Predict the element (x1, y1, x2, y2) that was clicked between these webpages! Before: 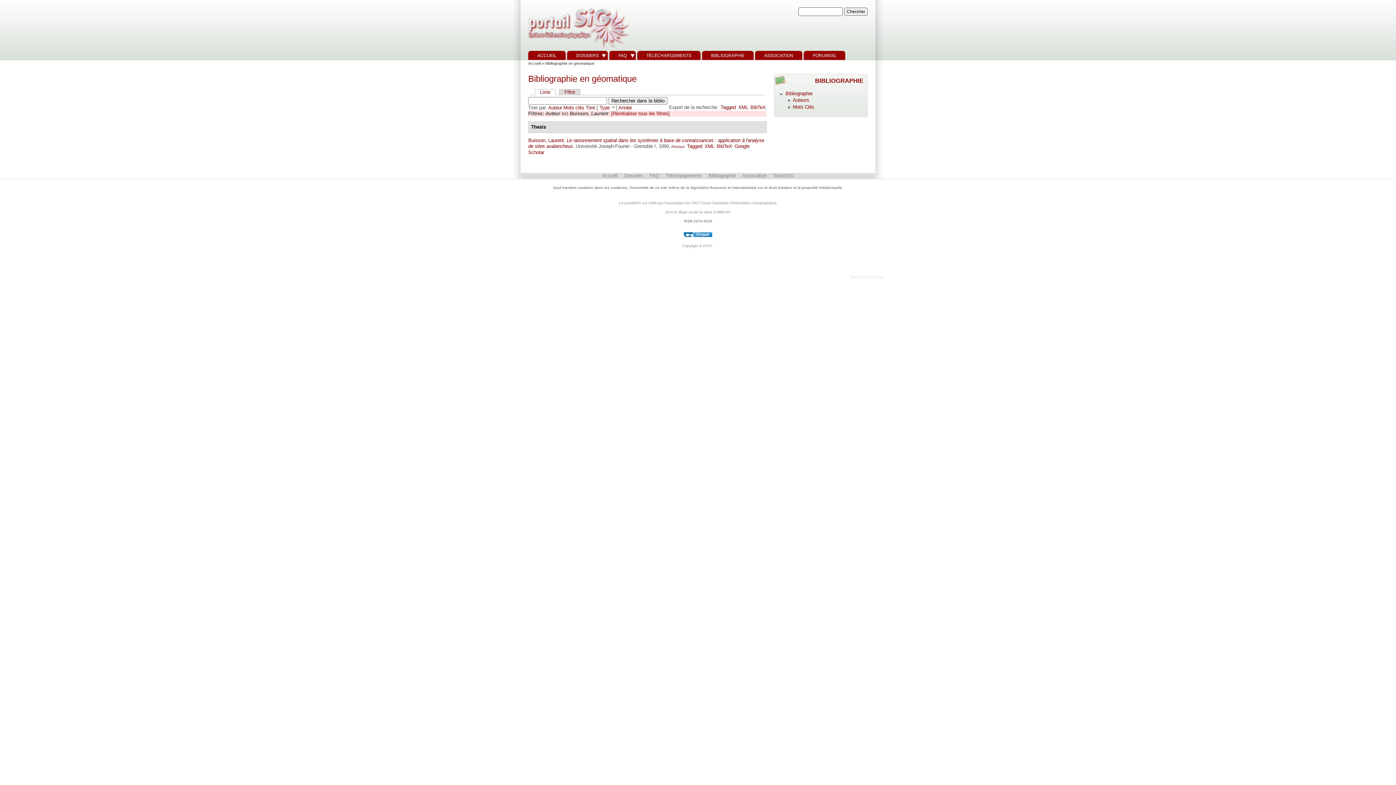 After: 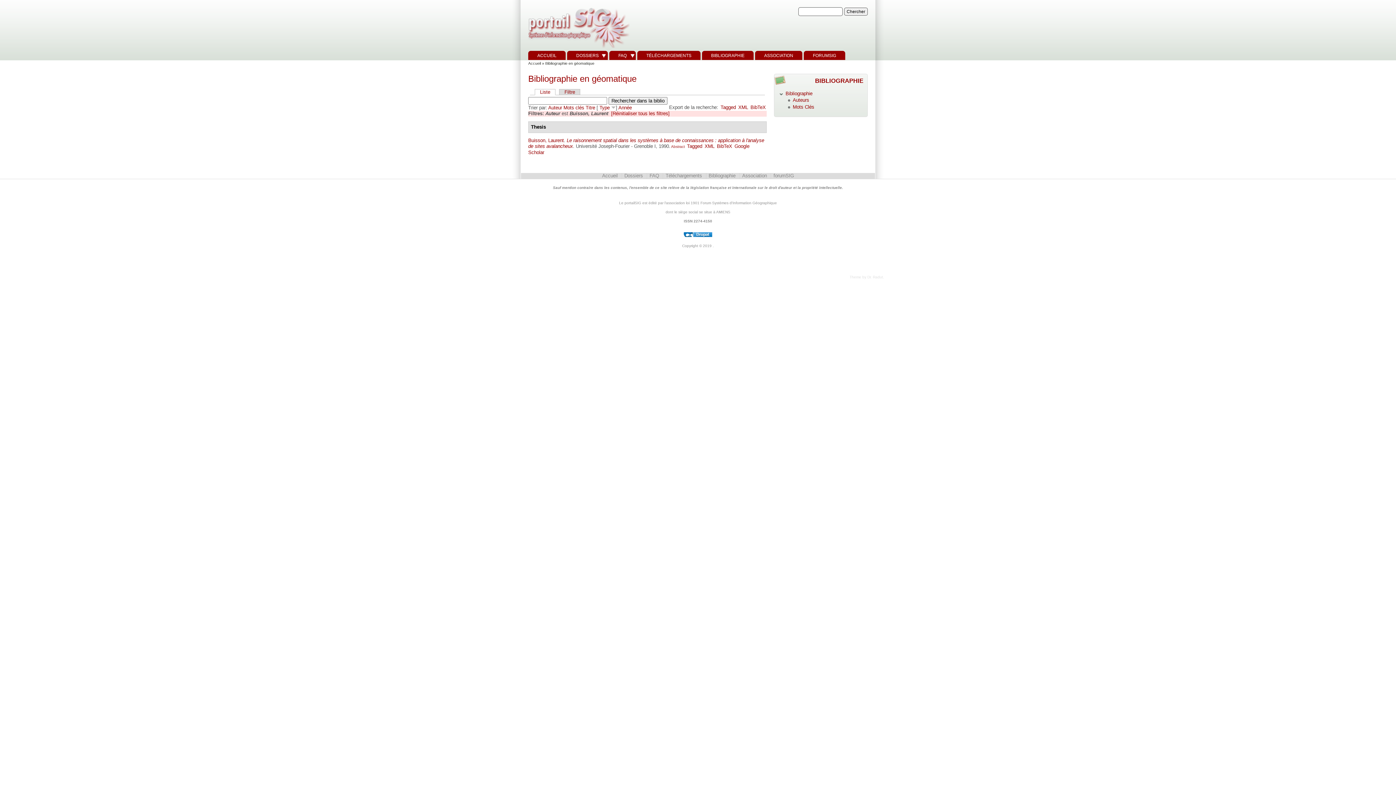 Action: bbox: (683, 234, 712, 238)